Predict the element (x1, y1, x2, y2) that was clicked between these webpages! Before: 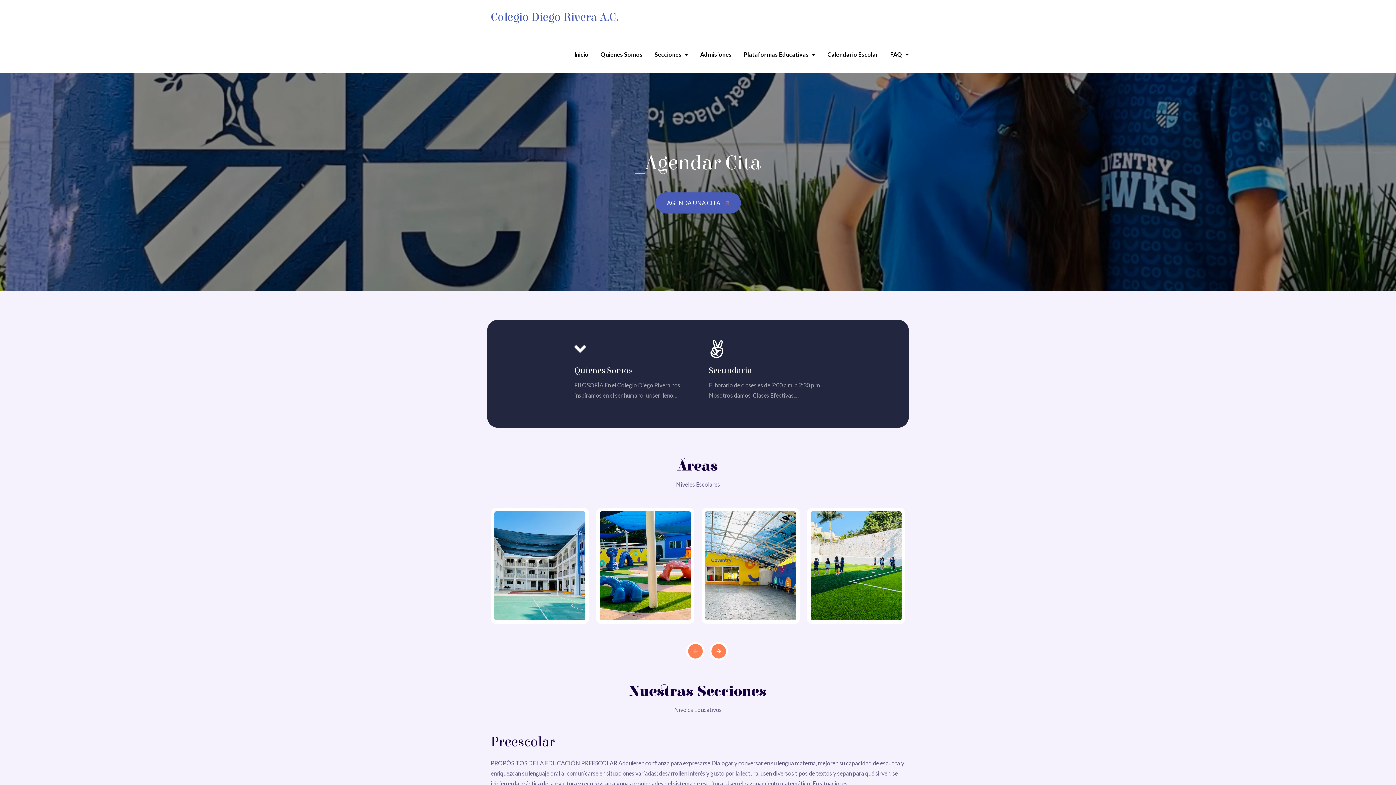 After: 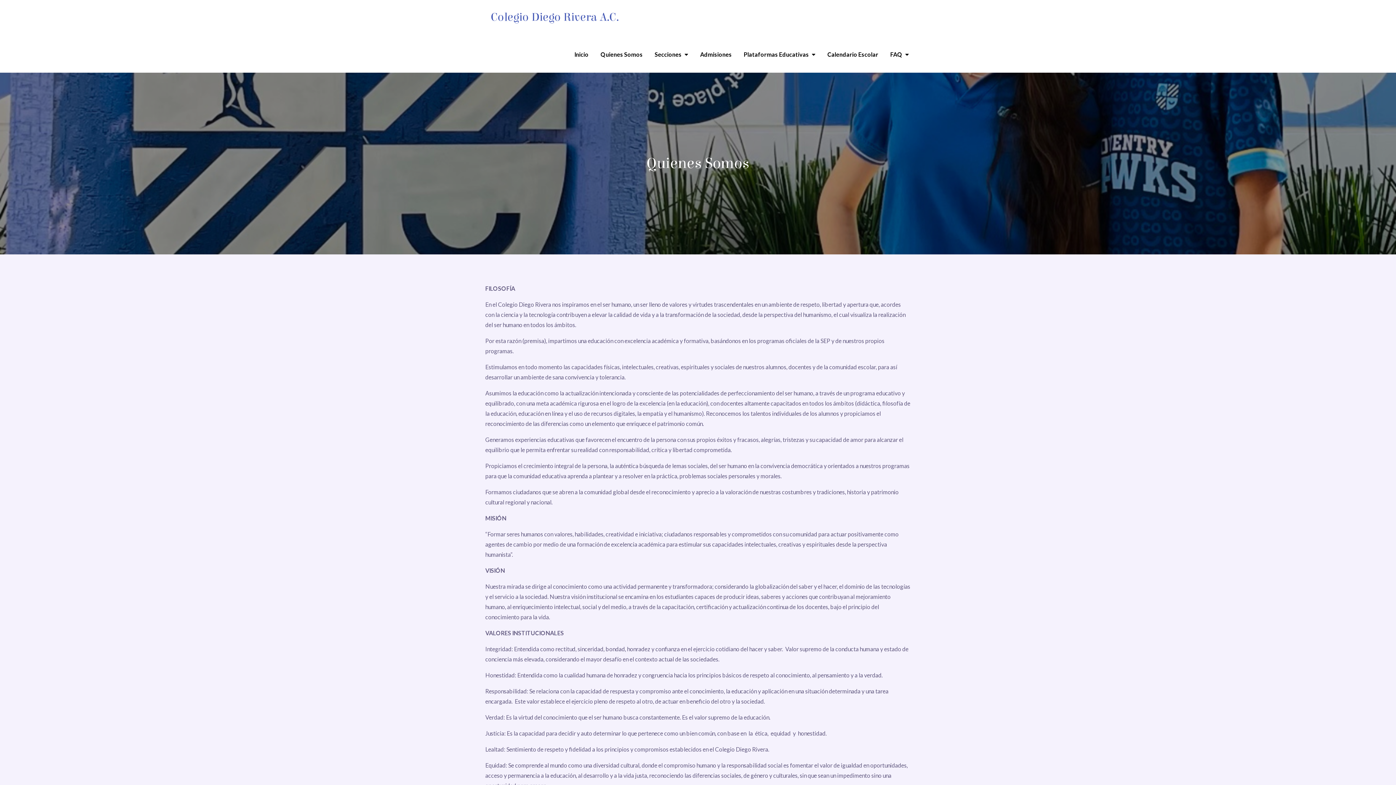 Action: bbox: (574, 340, 585, 358)